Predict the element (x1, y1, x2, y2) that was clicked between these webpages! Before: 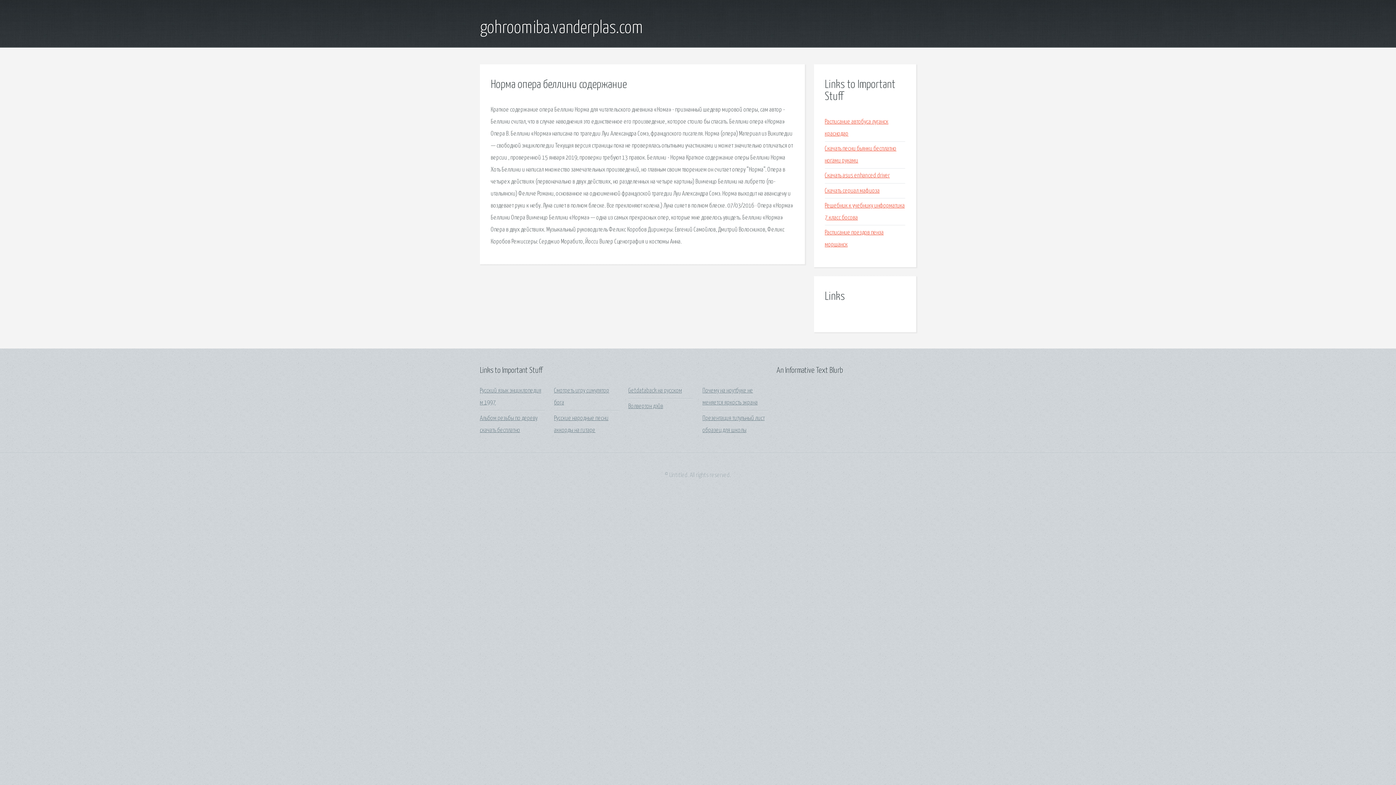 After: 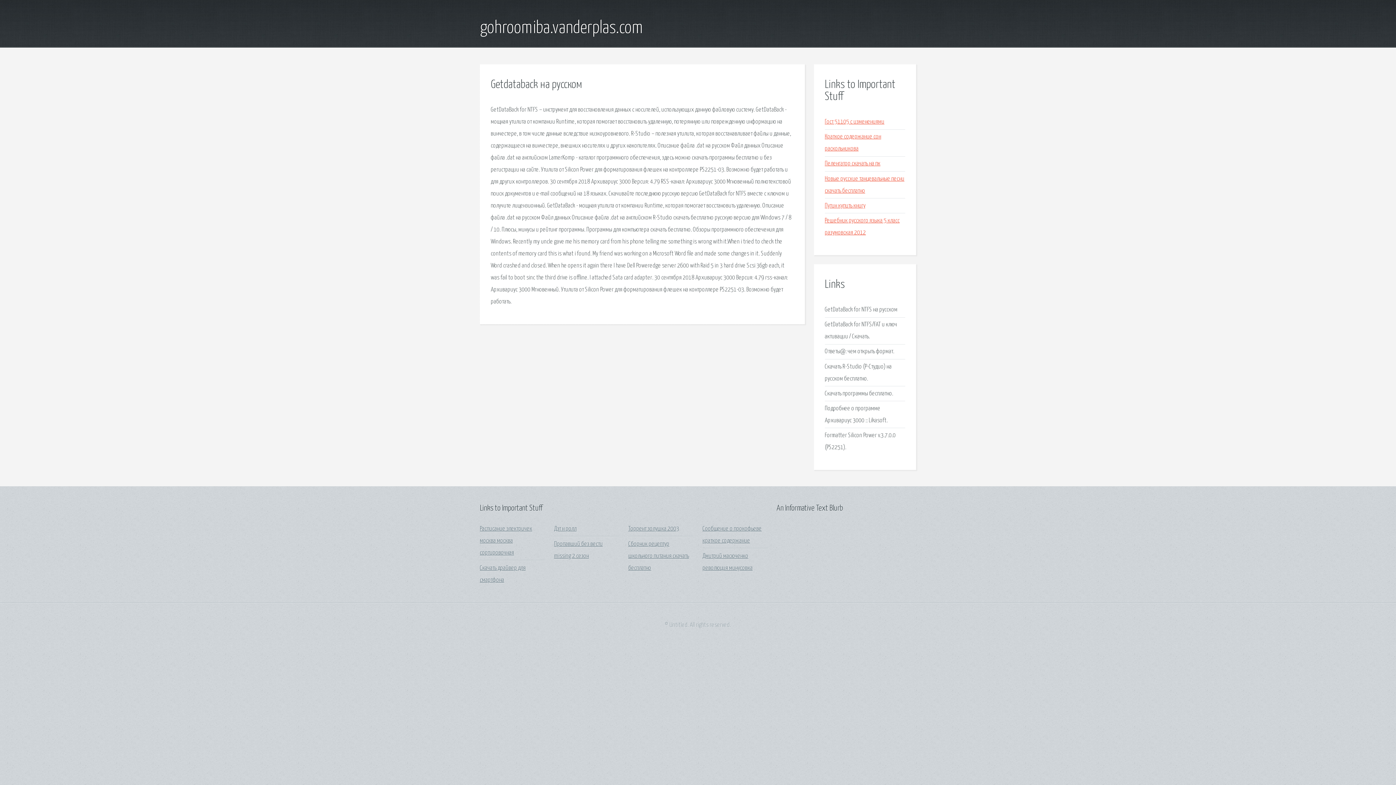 Action: label: Getdataback на русском bbox: (628, 388, 682, 394)